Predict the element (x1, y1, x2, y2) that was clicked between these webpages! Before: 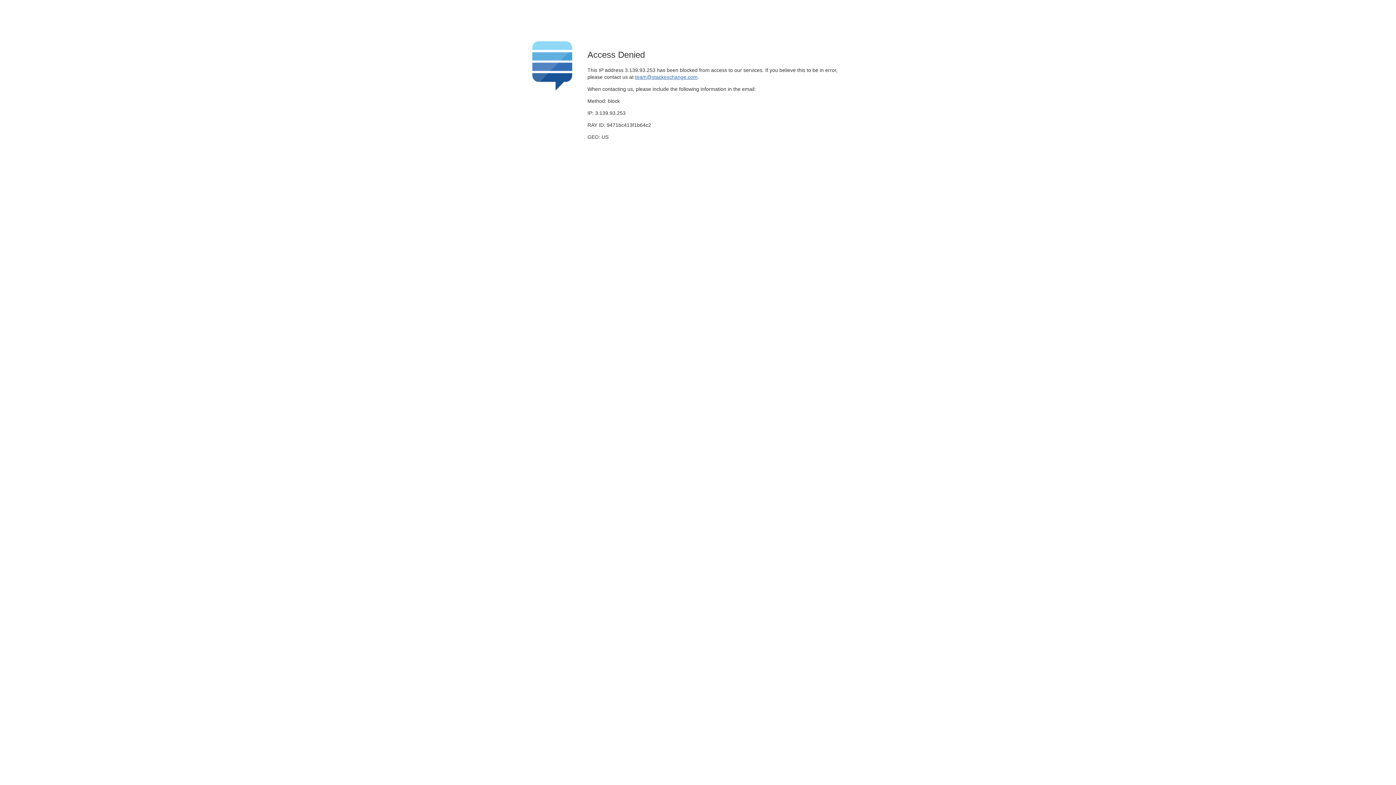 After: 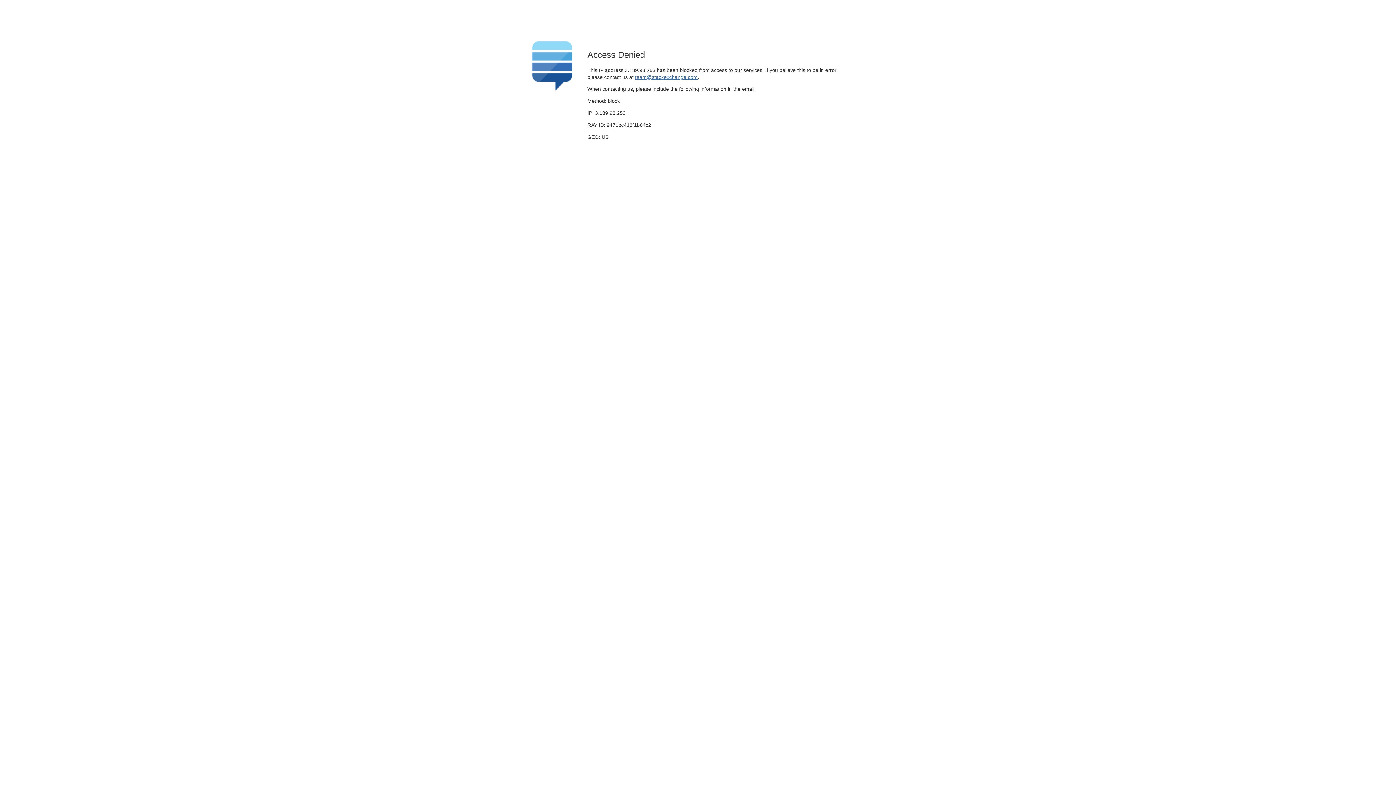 Action: label: team@stackexchange.com bbox: (635, 74, 697, 79)